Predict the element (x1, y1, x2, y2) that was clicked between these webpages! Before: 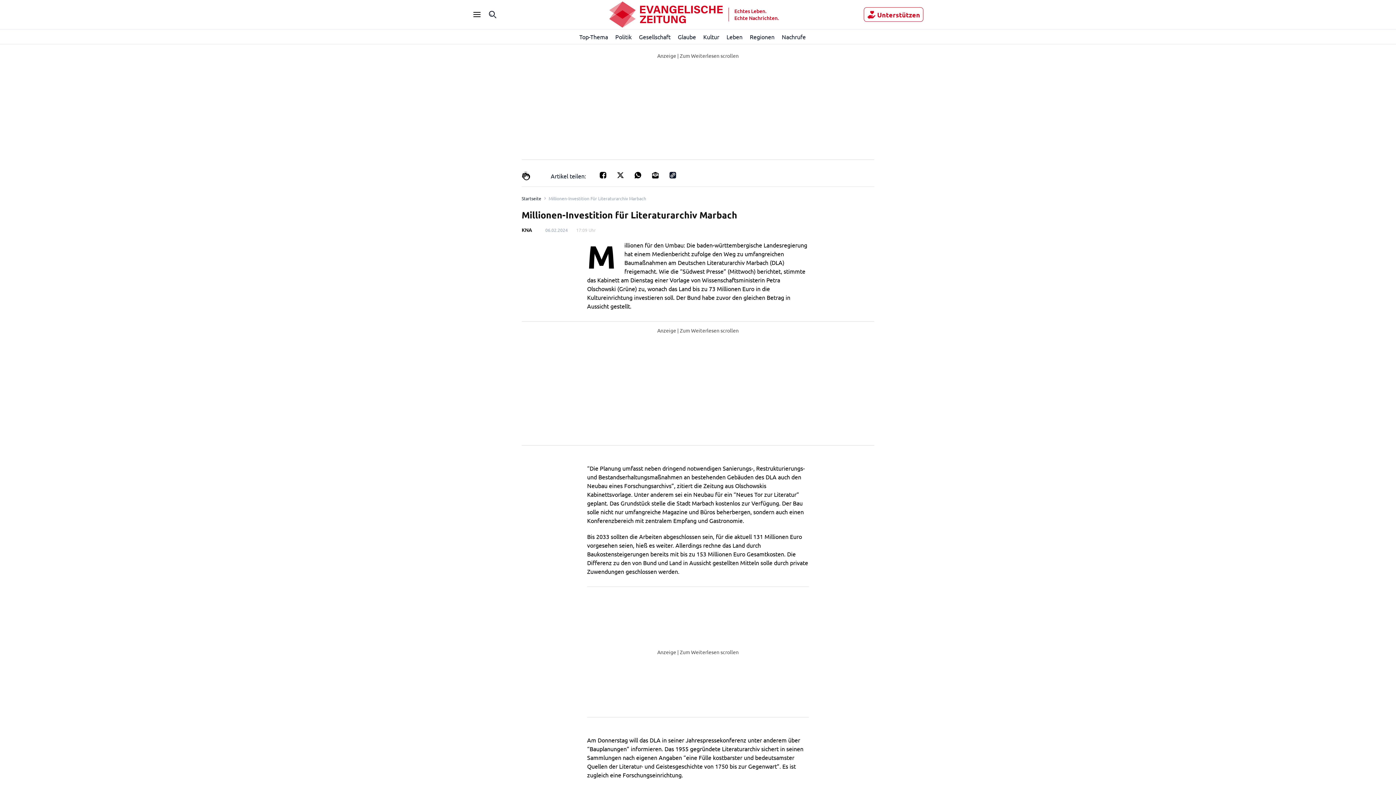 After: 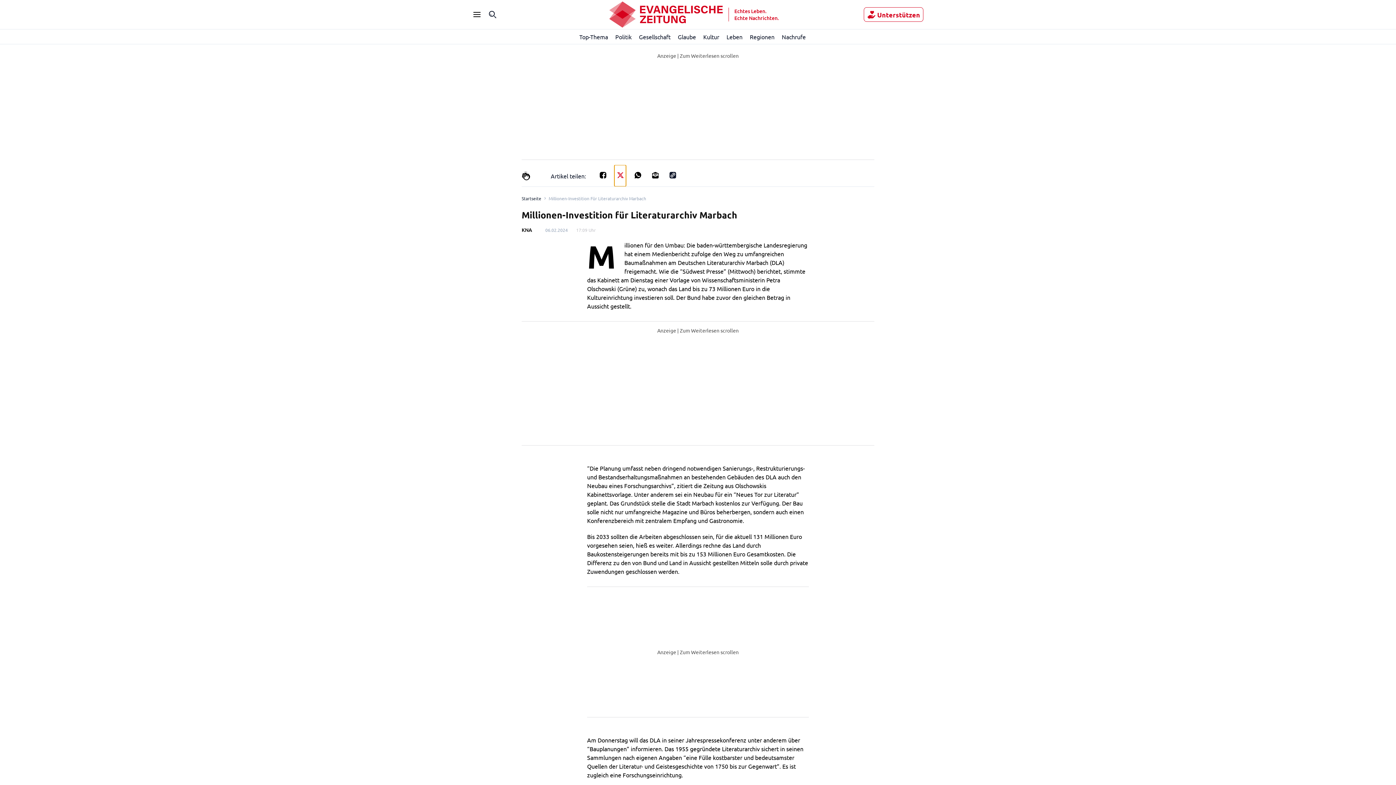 Action: label: Teilen auf X bbox: (614, 165, 626, 186)